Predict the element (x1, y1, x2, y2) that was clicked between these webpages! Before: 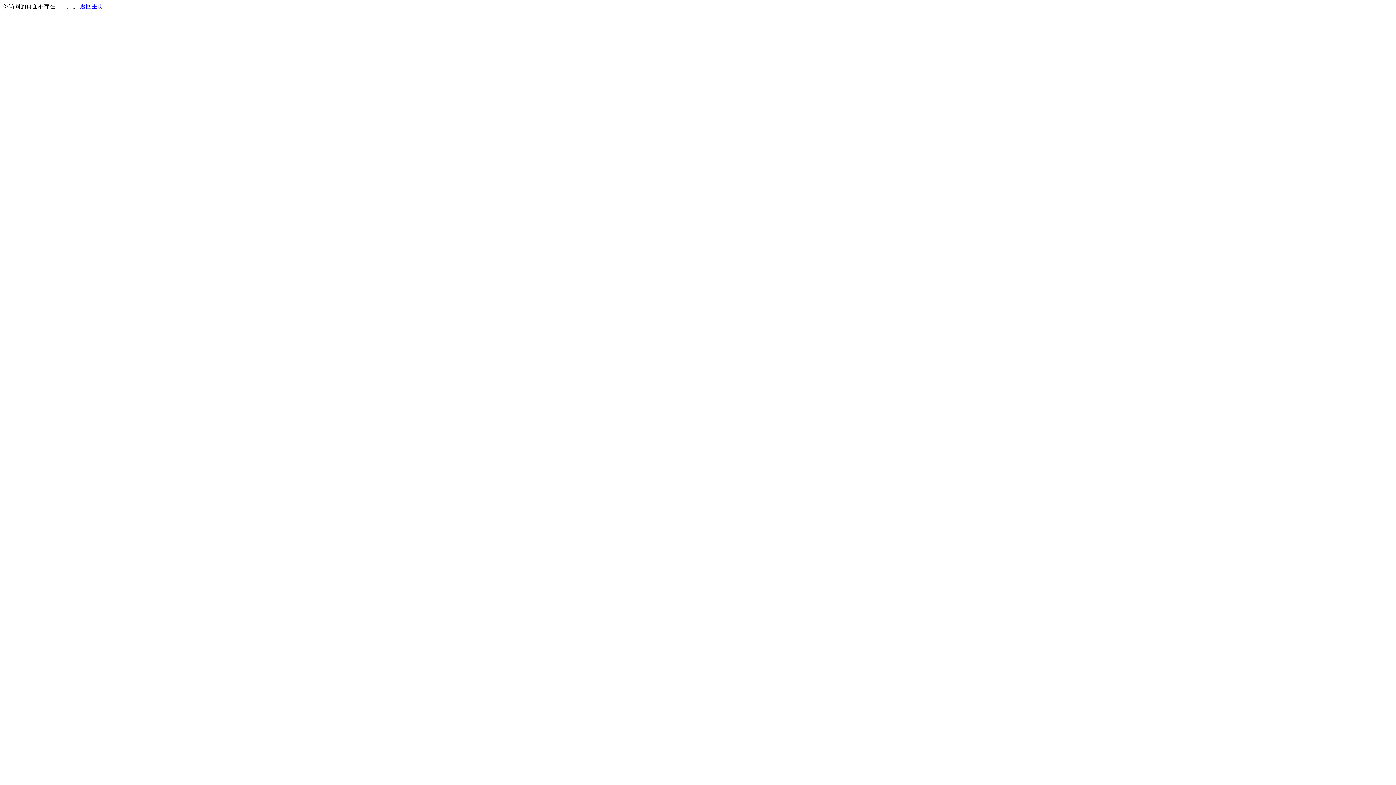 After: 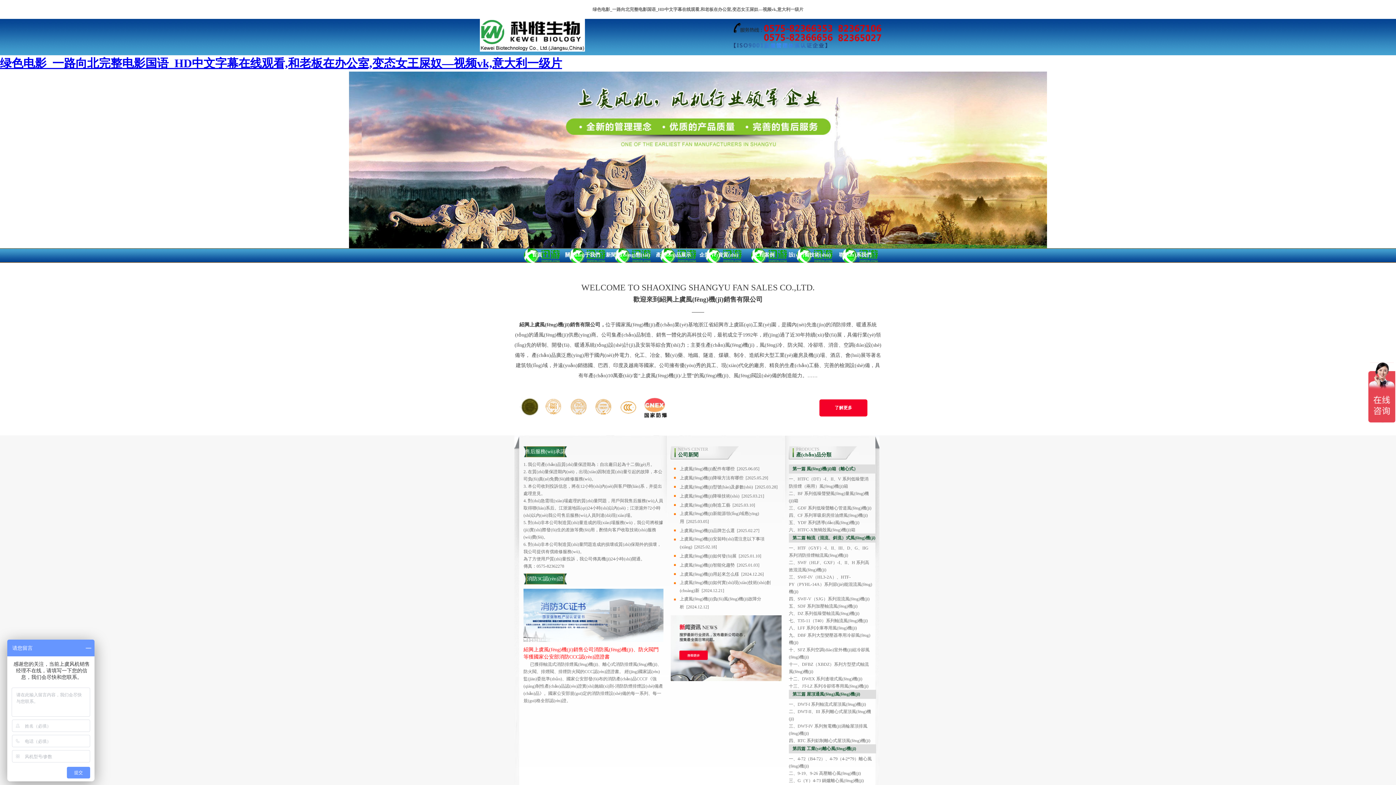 Action: bbox: (80, 3, 103, 9) label: 返回主页